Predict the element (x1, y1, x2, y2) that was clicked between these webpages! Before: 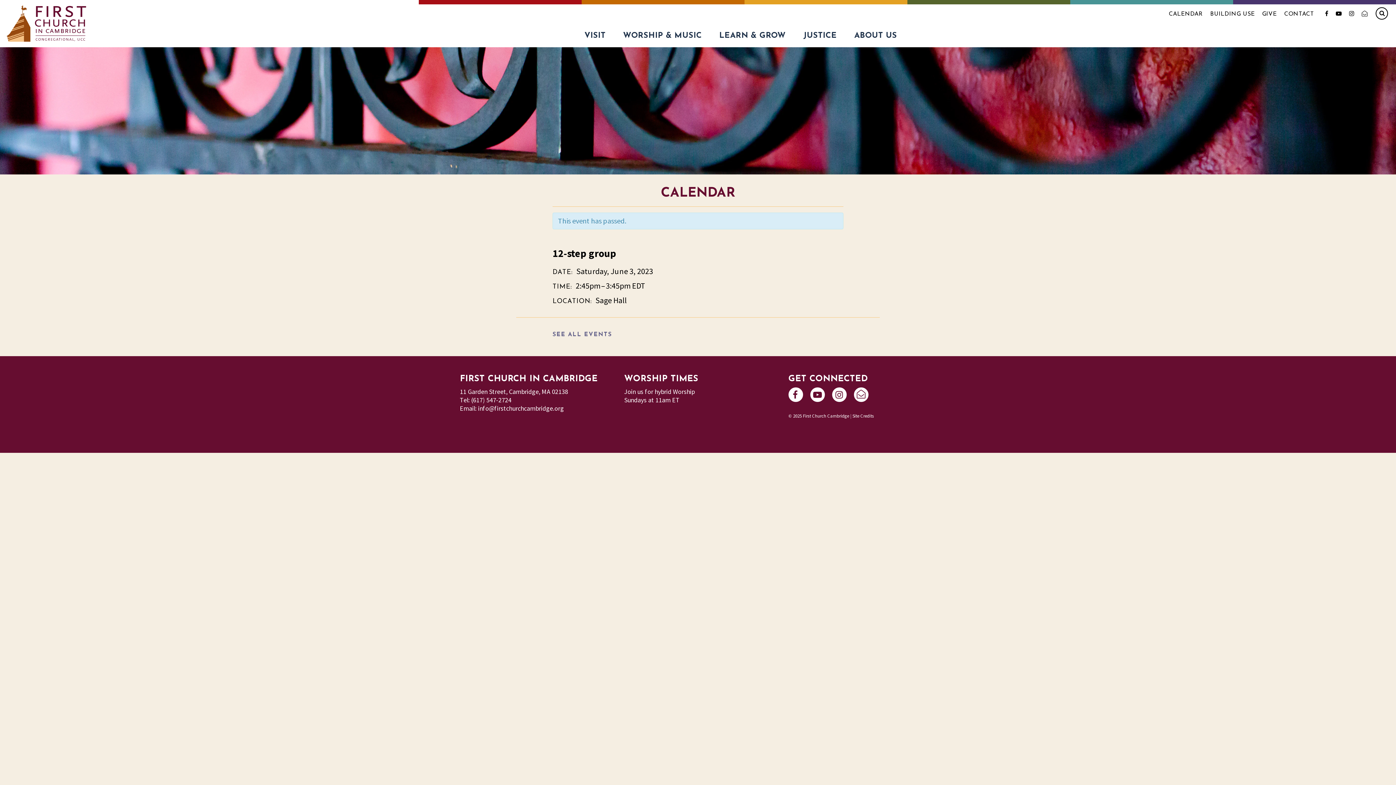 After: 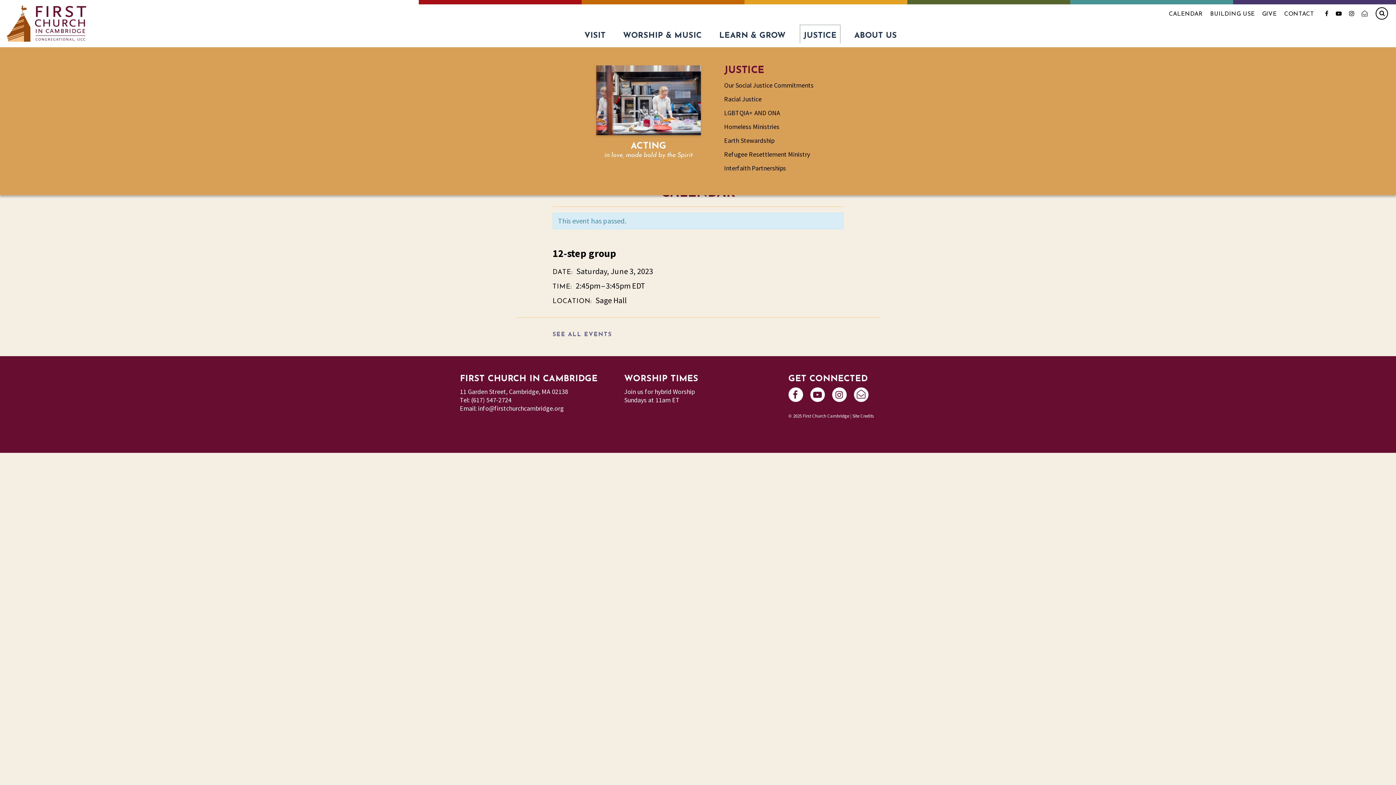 Action: label: JUSTICE bbox: (800, 25, 840, 44)